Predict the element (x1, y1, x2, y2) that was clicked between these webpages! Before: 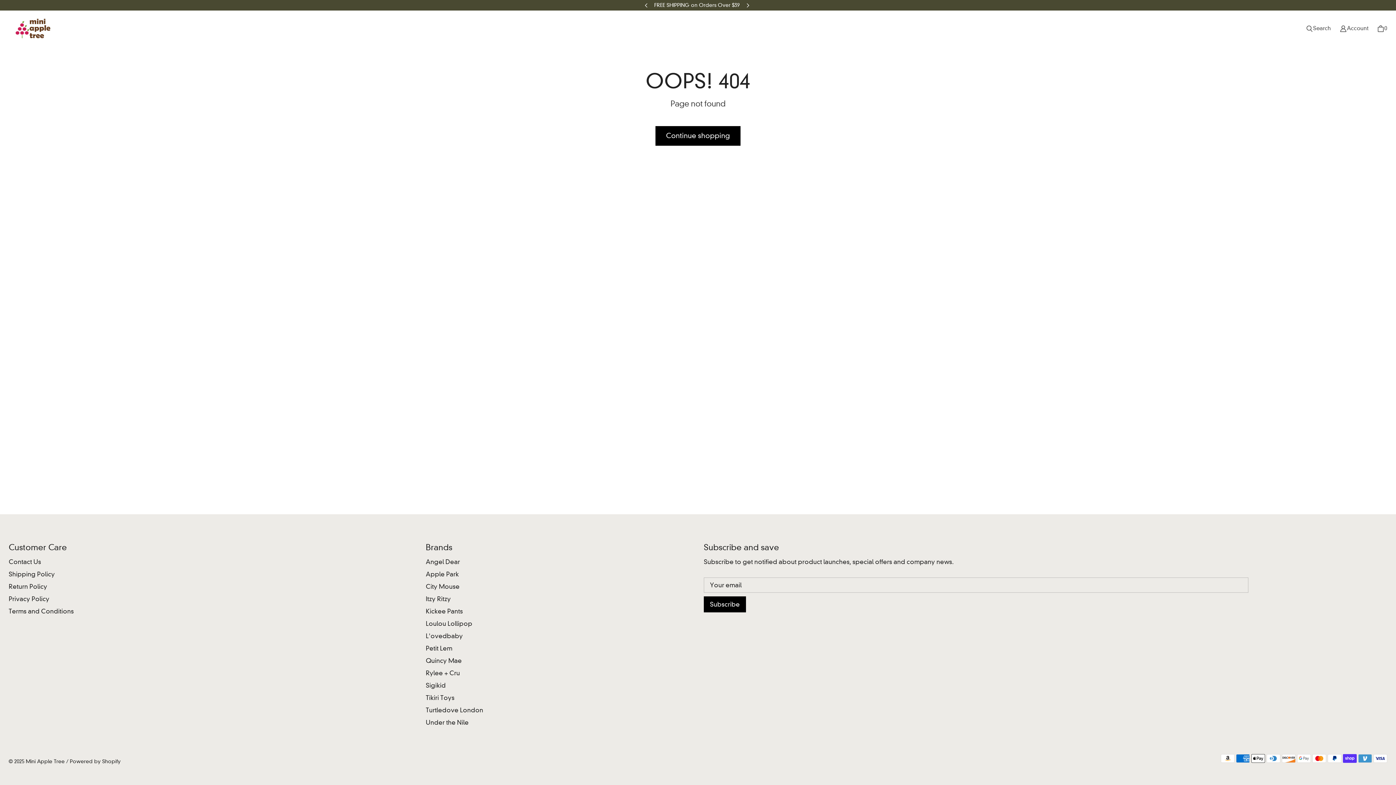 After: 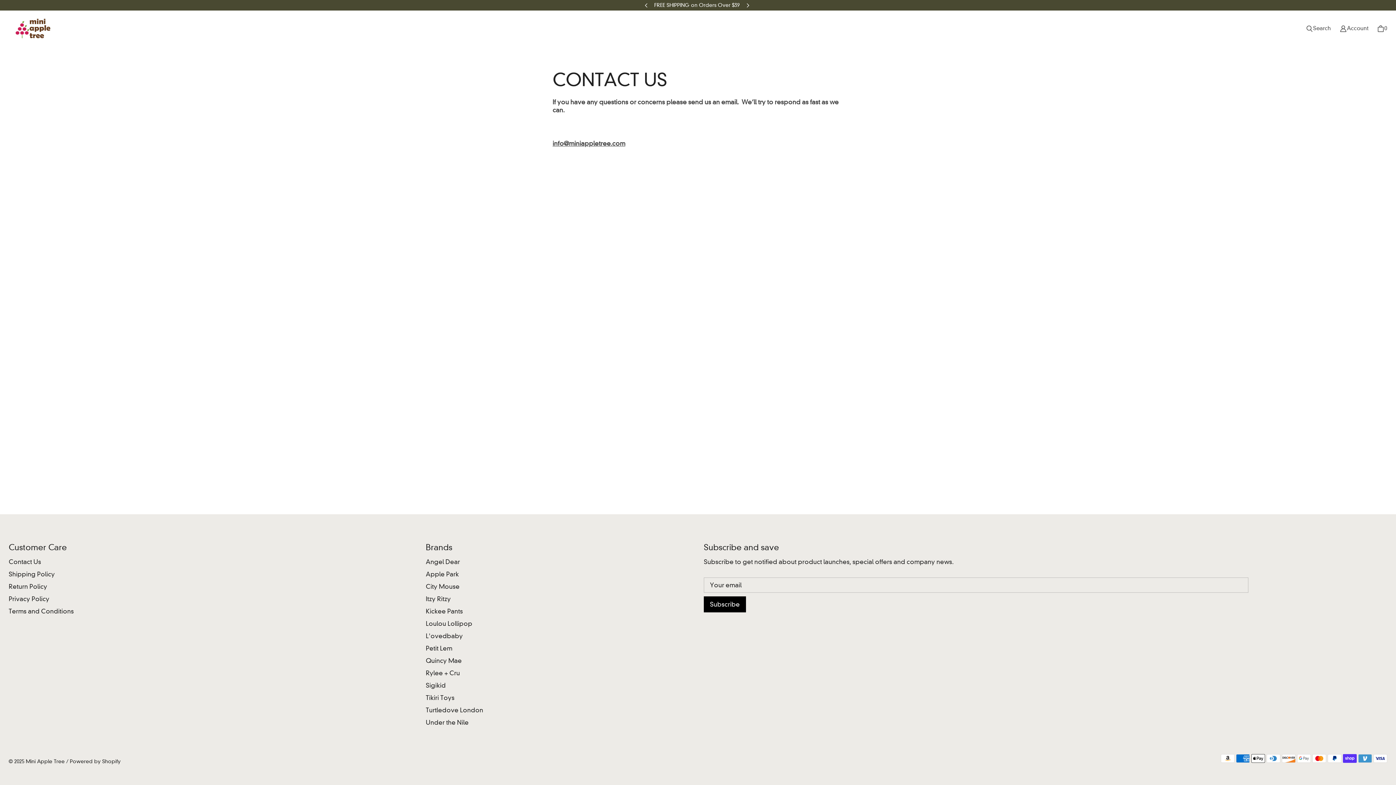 Action: label: Contact Us bbox: (8, 558, 41, 565)